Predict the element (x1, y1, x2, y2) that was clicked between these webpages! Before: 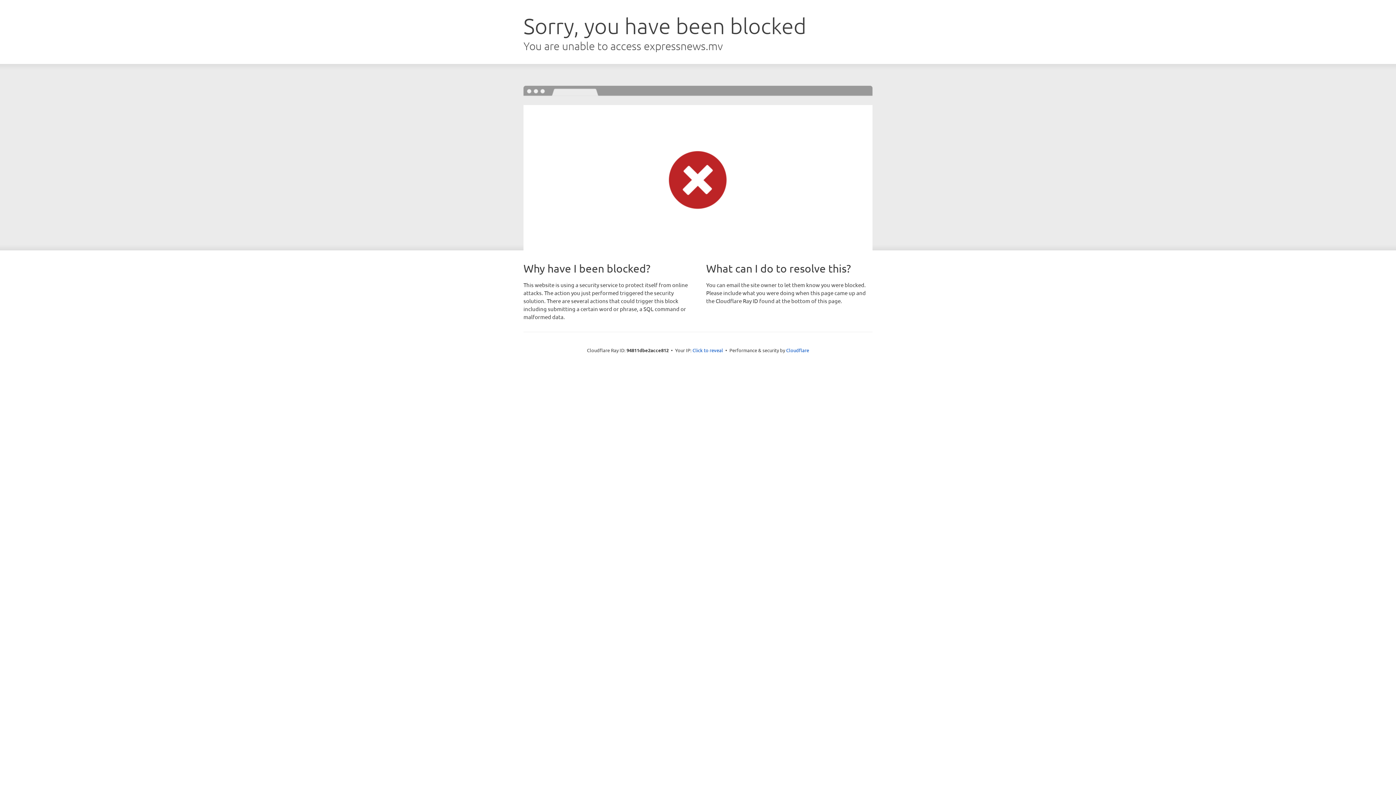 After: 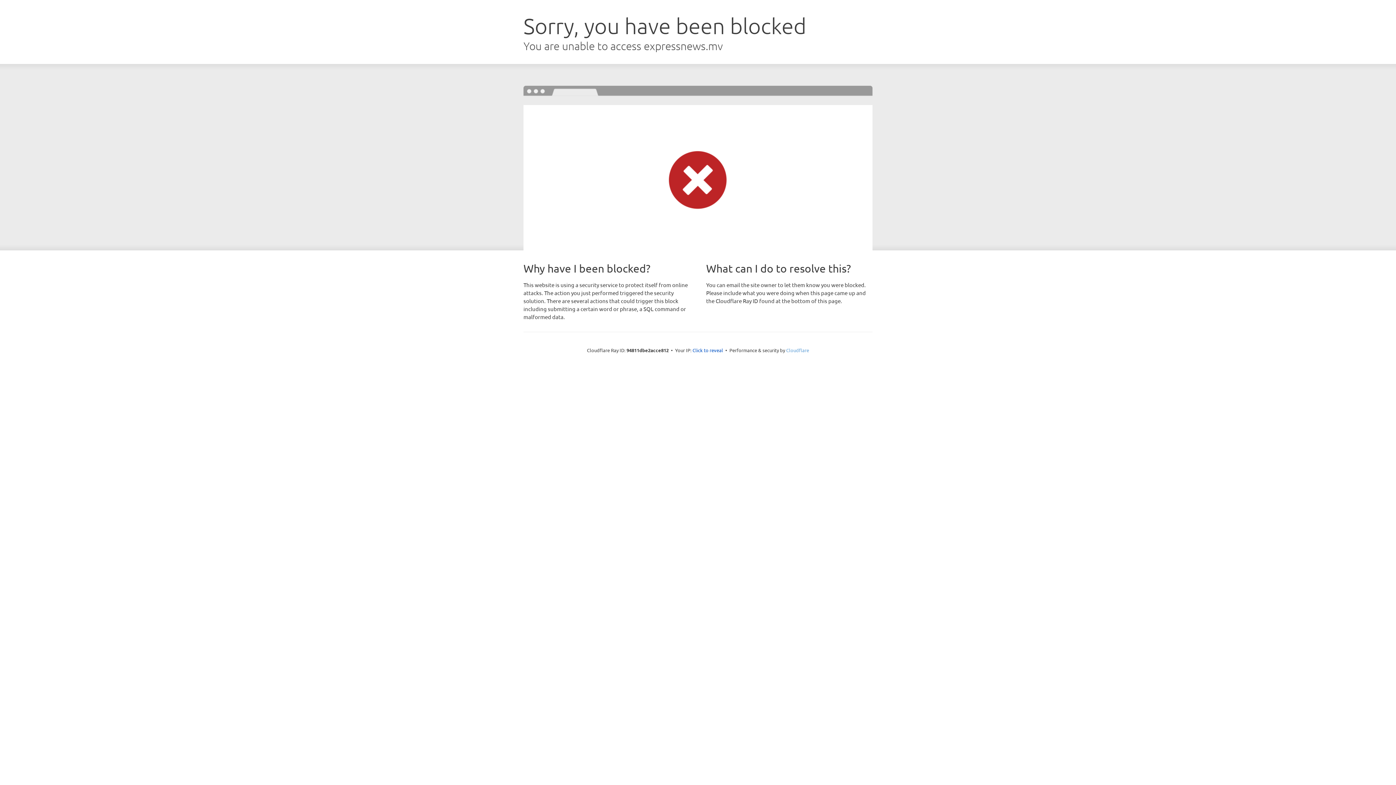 Action: bbox: (786, 347, 809, 353) label: Cloudflare